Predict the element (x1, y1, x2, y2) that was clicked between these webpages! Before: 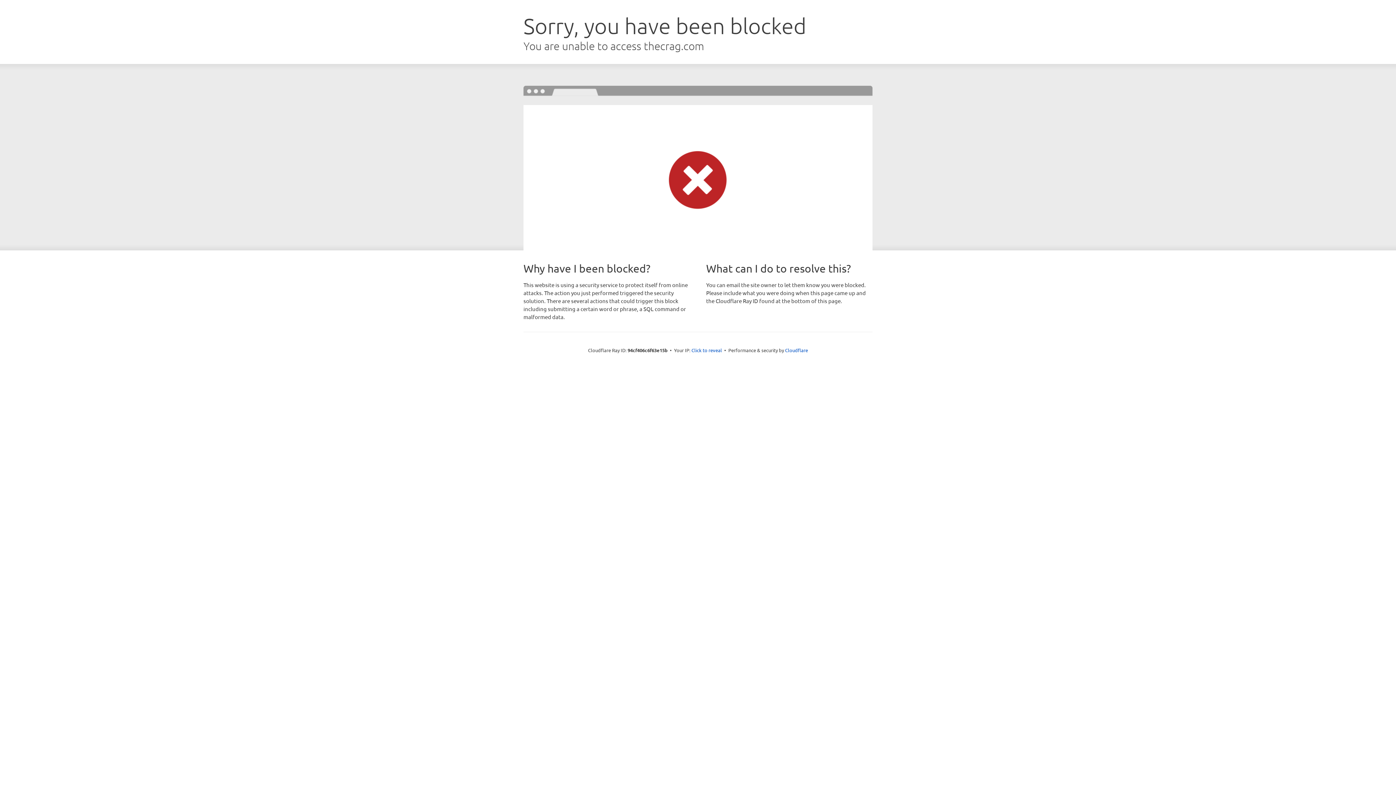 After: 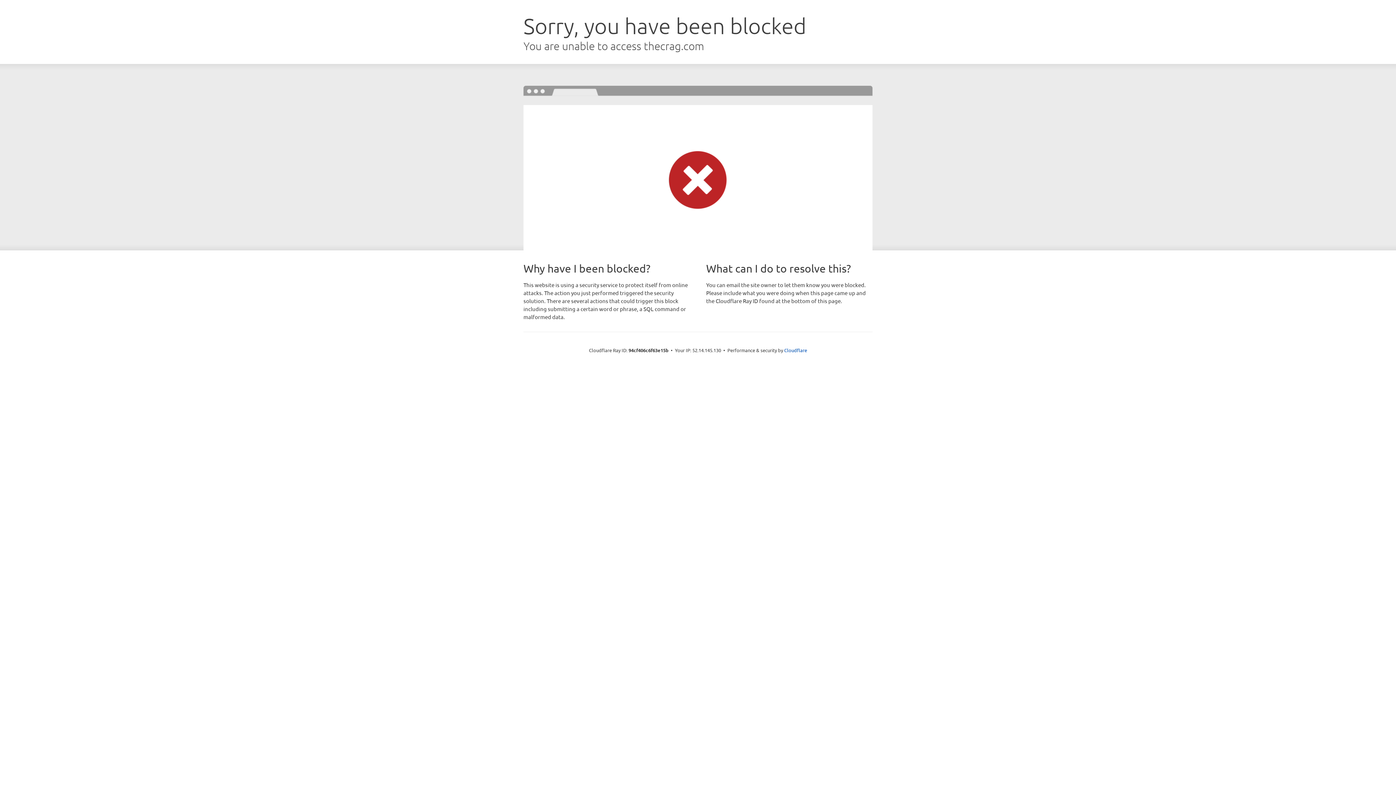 Action: bbox: (691, 346, 722, 353) label: Click to reveal